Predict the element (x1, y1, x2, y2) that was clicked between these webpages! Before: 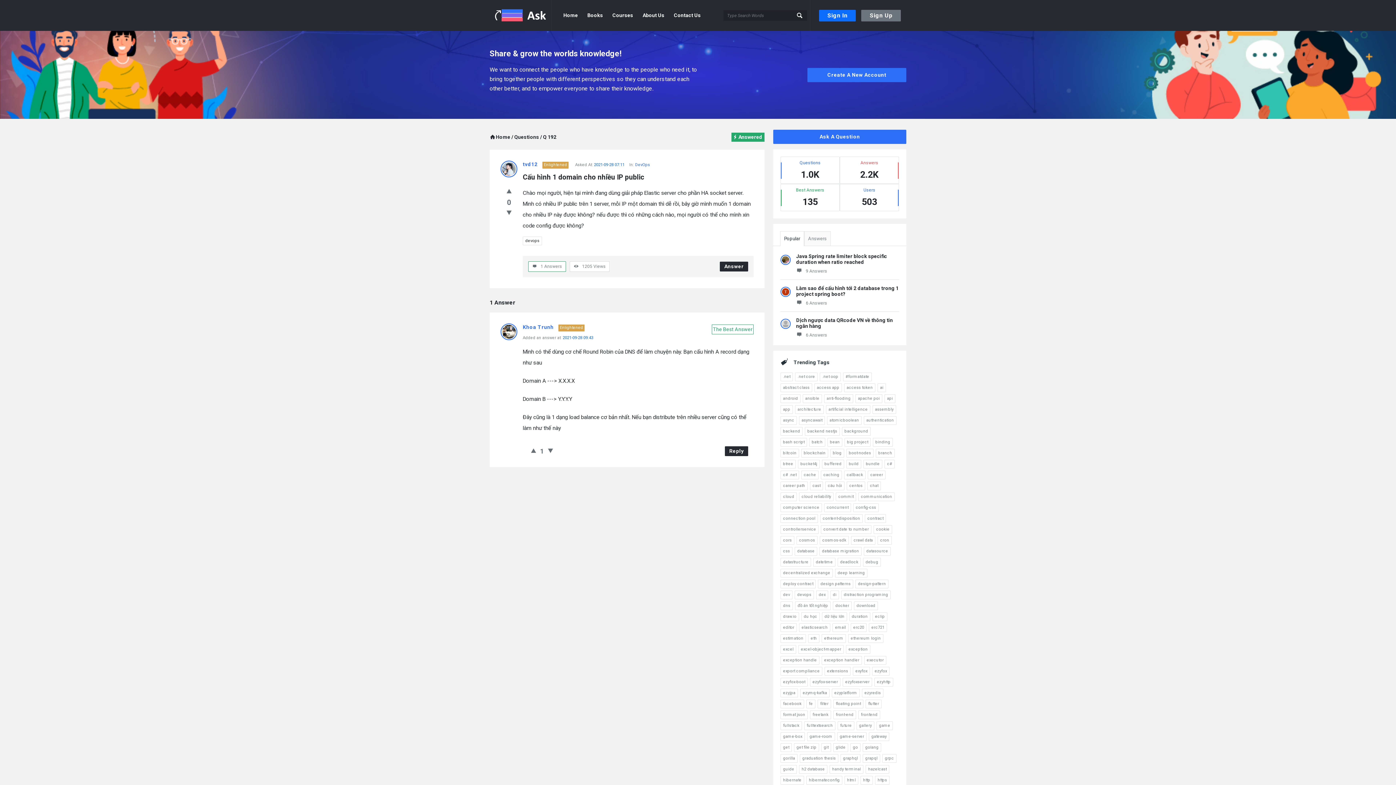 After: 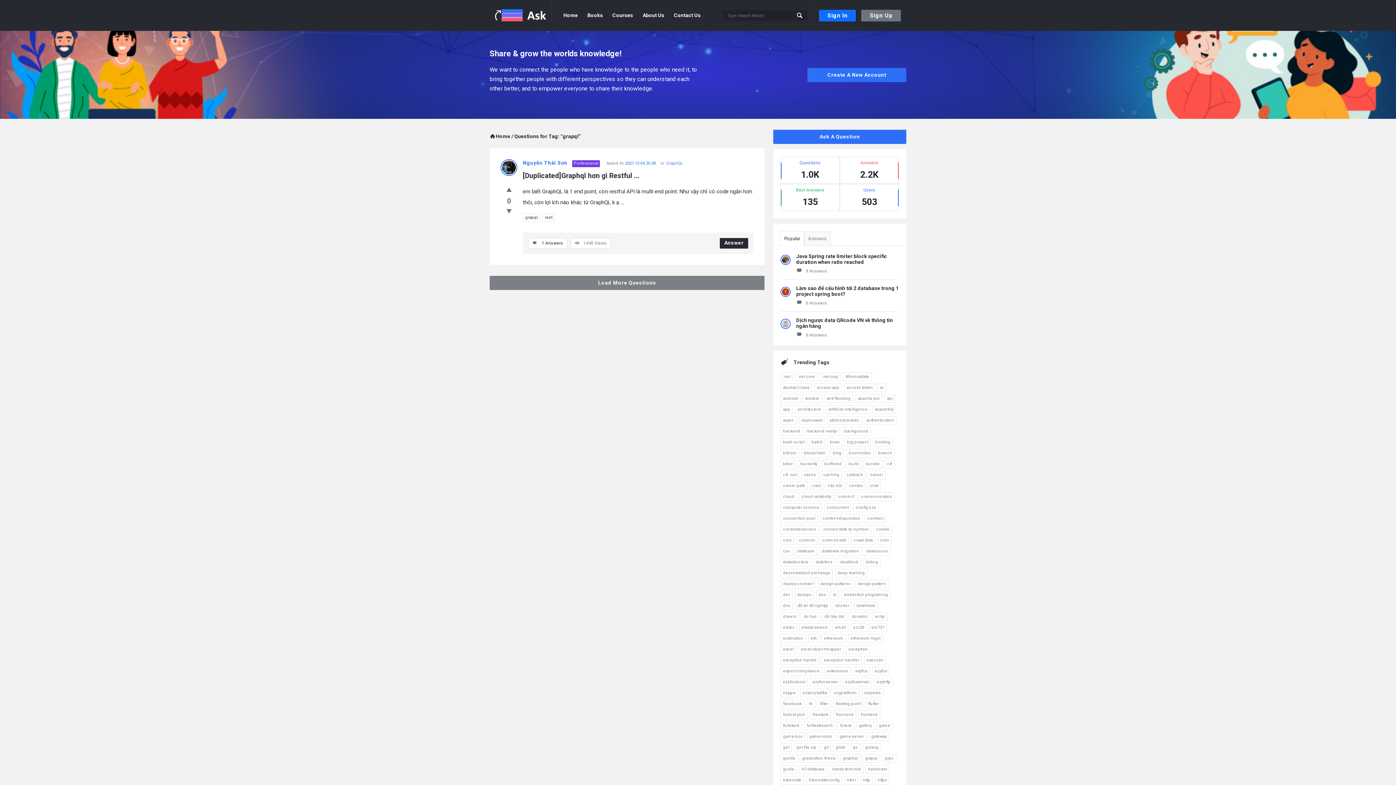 Action: bbox: (862, 754, 880, 763) label: grapql